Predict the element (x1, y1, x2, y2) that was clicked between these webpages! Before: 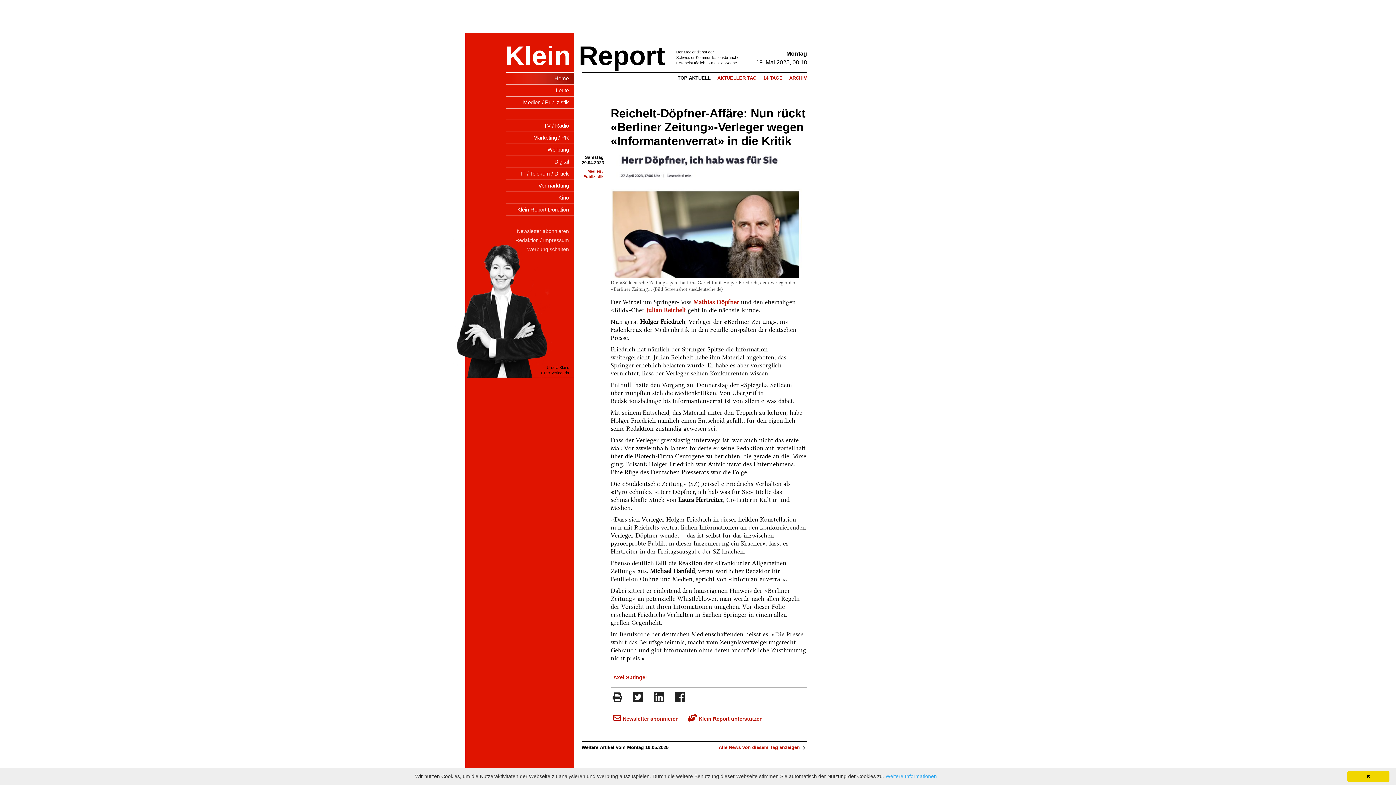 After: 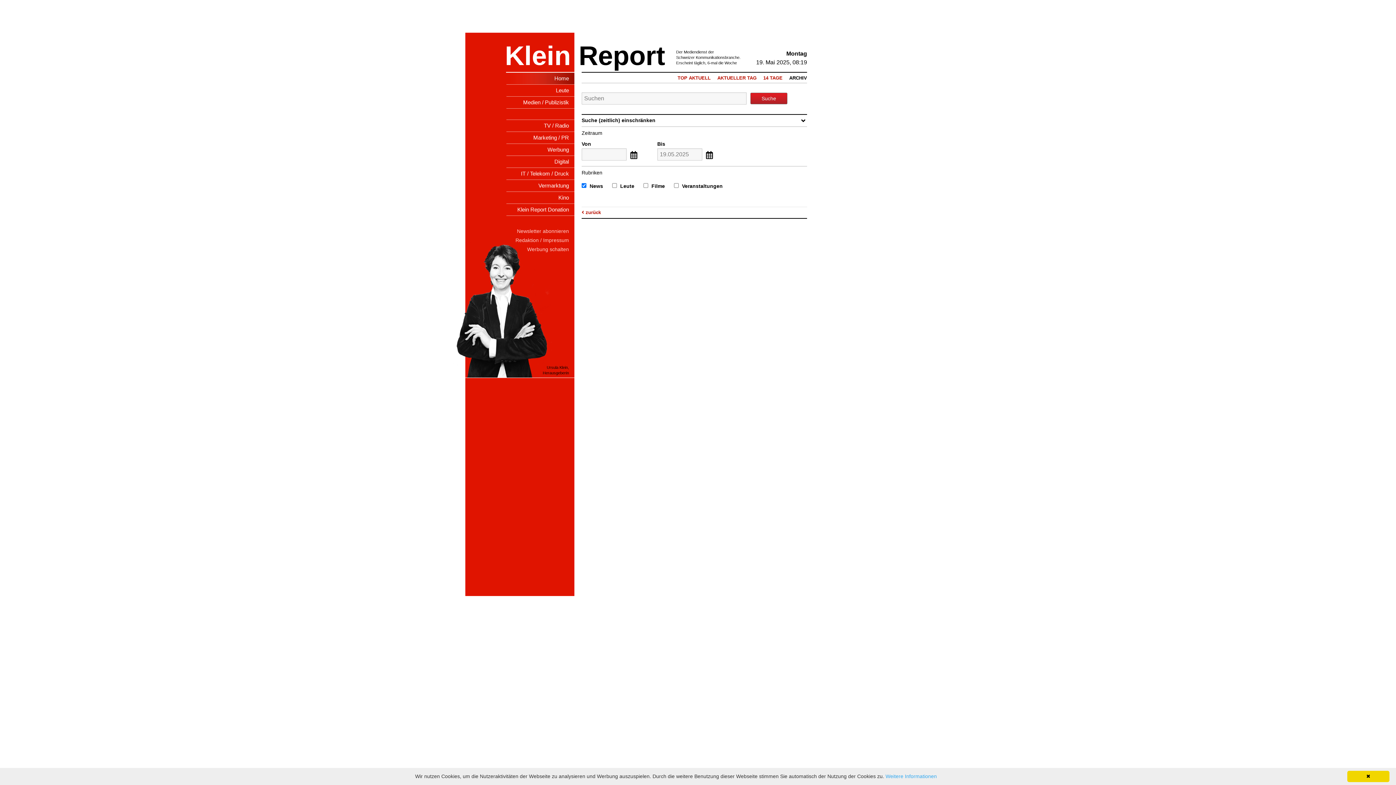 Action: bbox: (786, 75, 807, 80) label: ARCHIV